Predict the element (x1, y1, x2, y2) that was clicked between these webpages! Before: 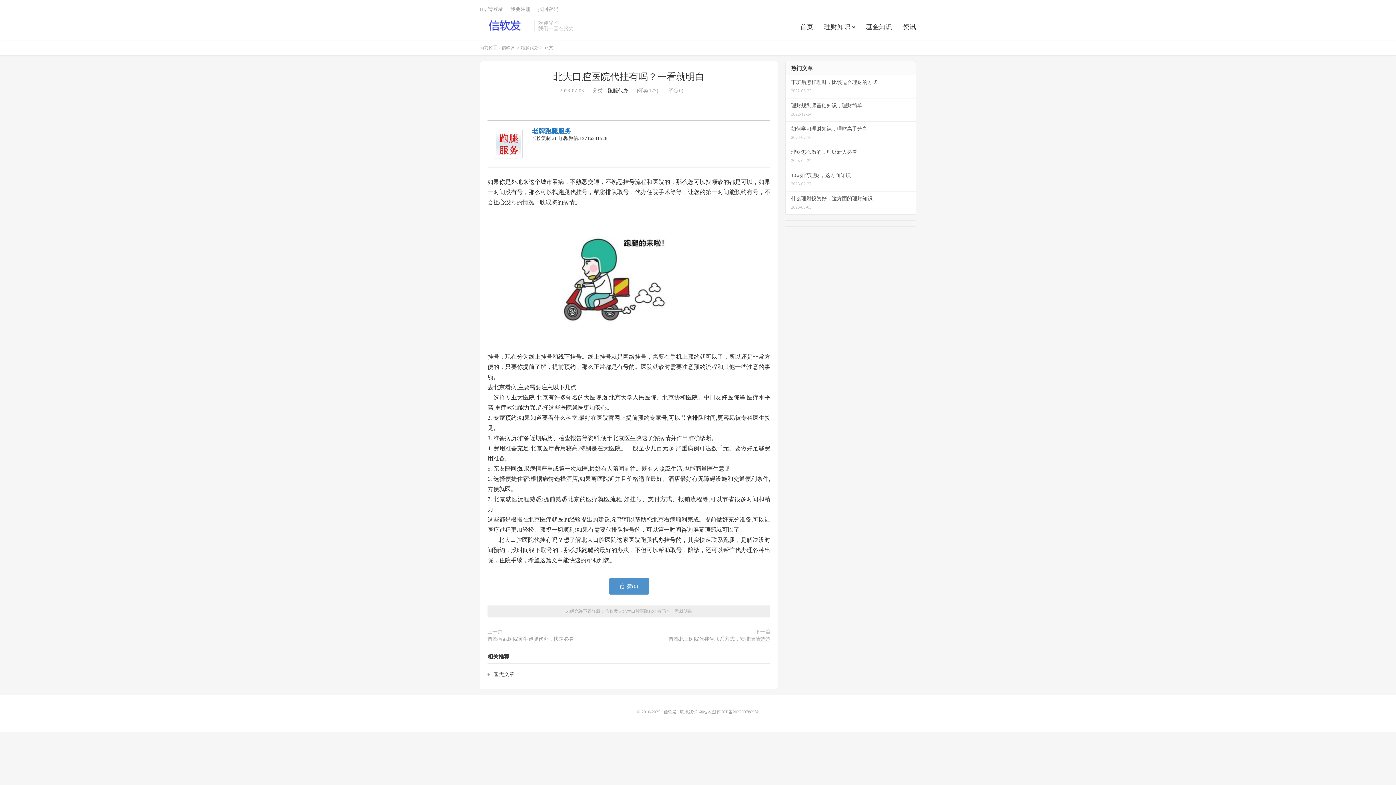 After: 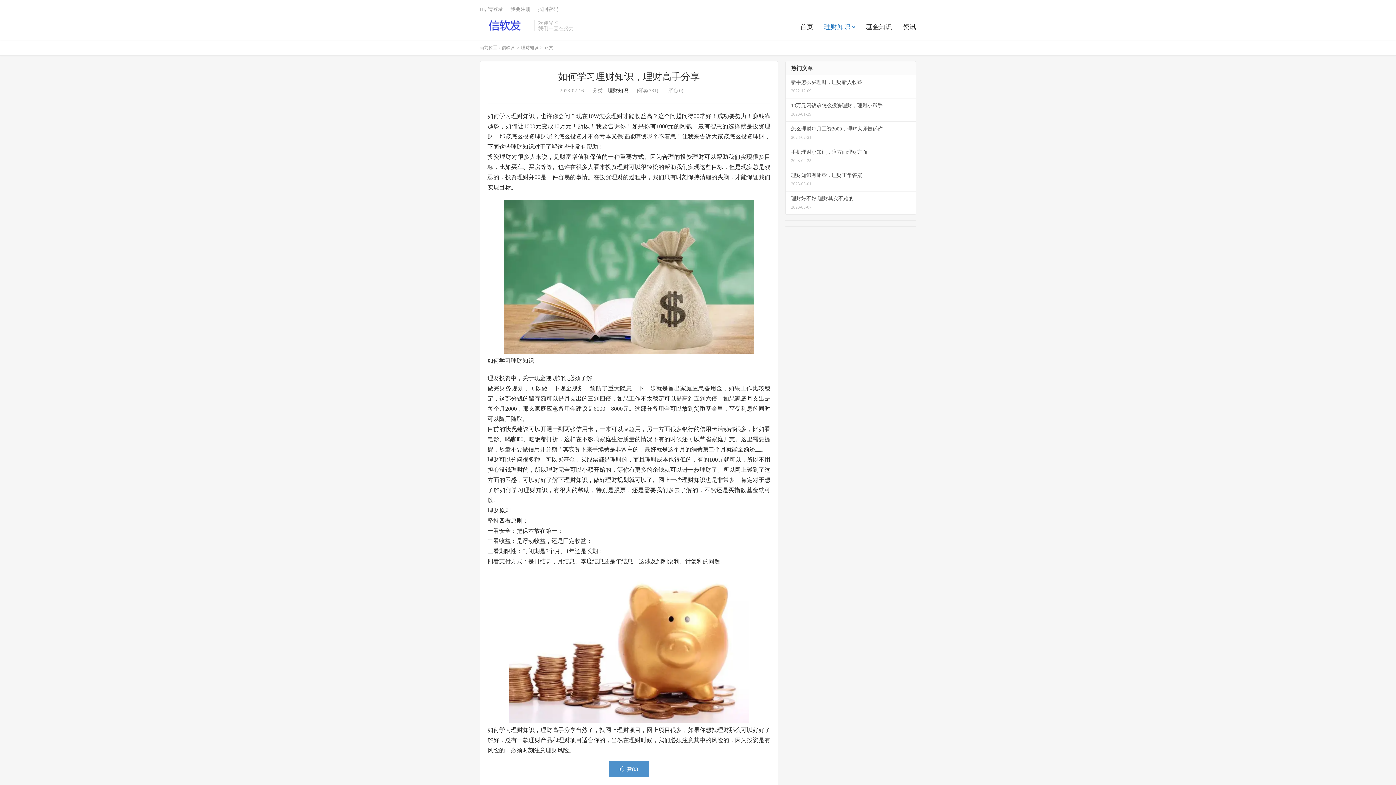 Action: bbox: (785, 121, 916, 145) label: 如何学习理财知识，理财高手分享
2023-02-16